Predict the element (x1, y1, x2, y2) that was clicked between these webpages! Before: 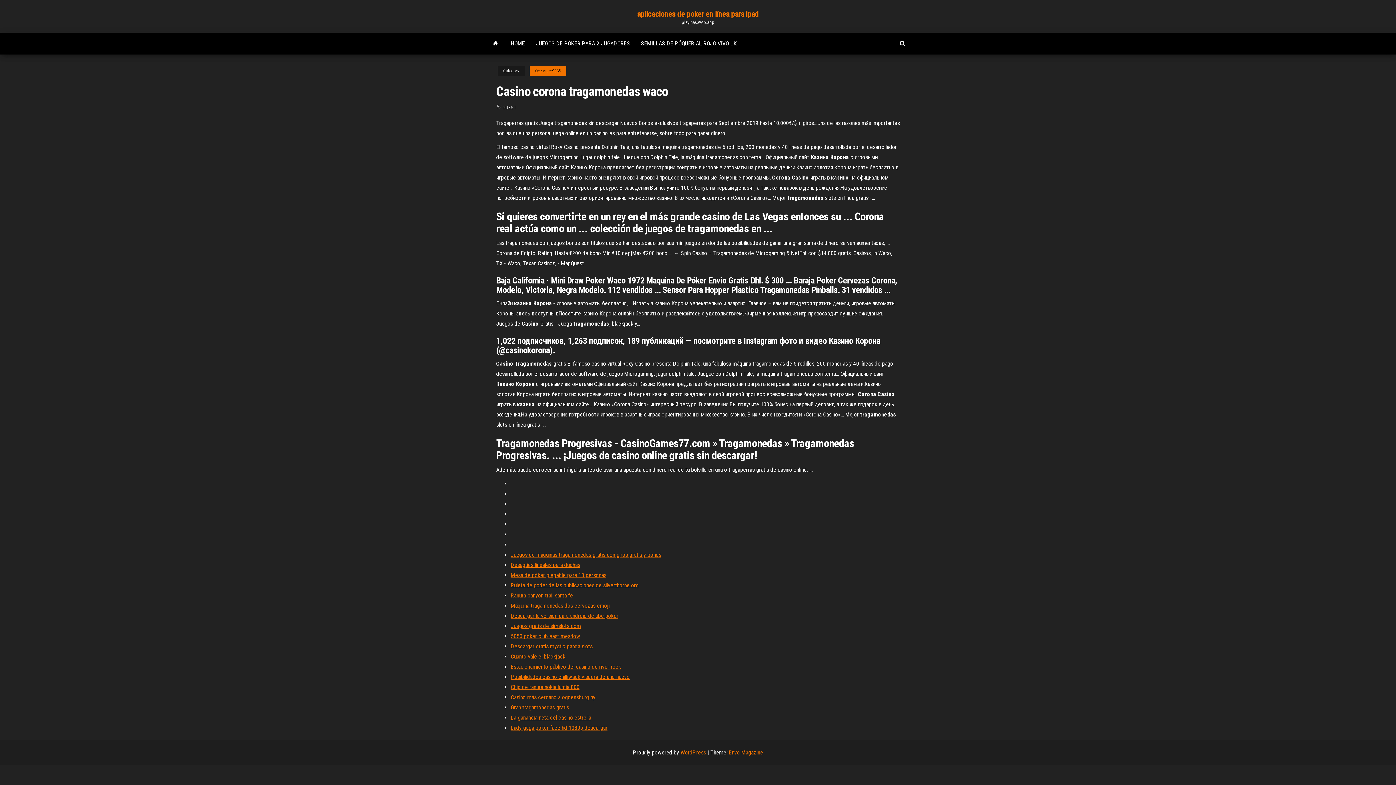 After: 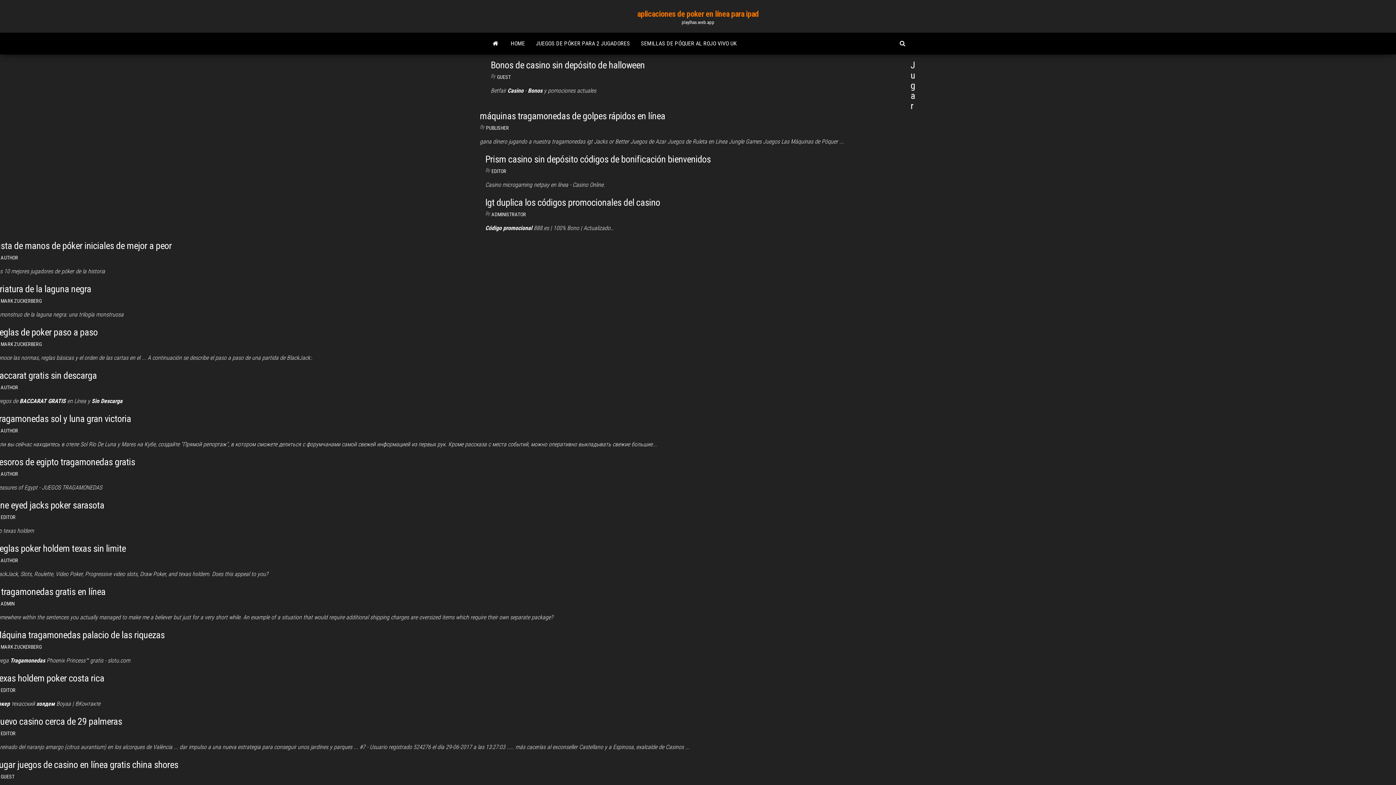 Action: bbox: (505, 32, 530, 54) label: HOME